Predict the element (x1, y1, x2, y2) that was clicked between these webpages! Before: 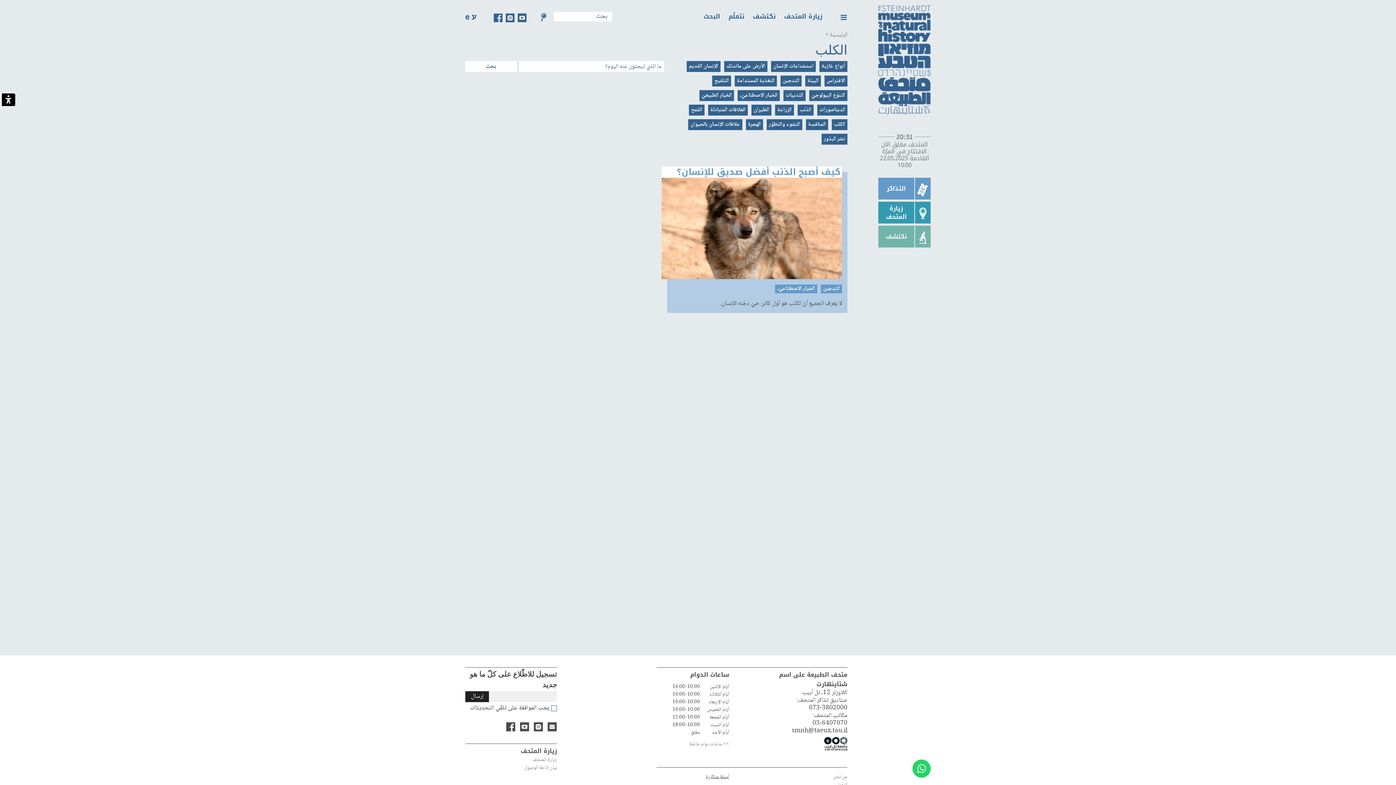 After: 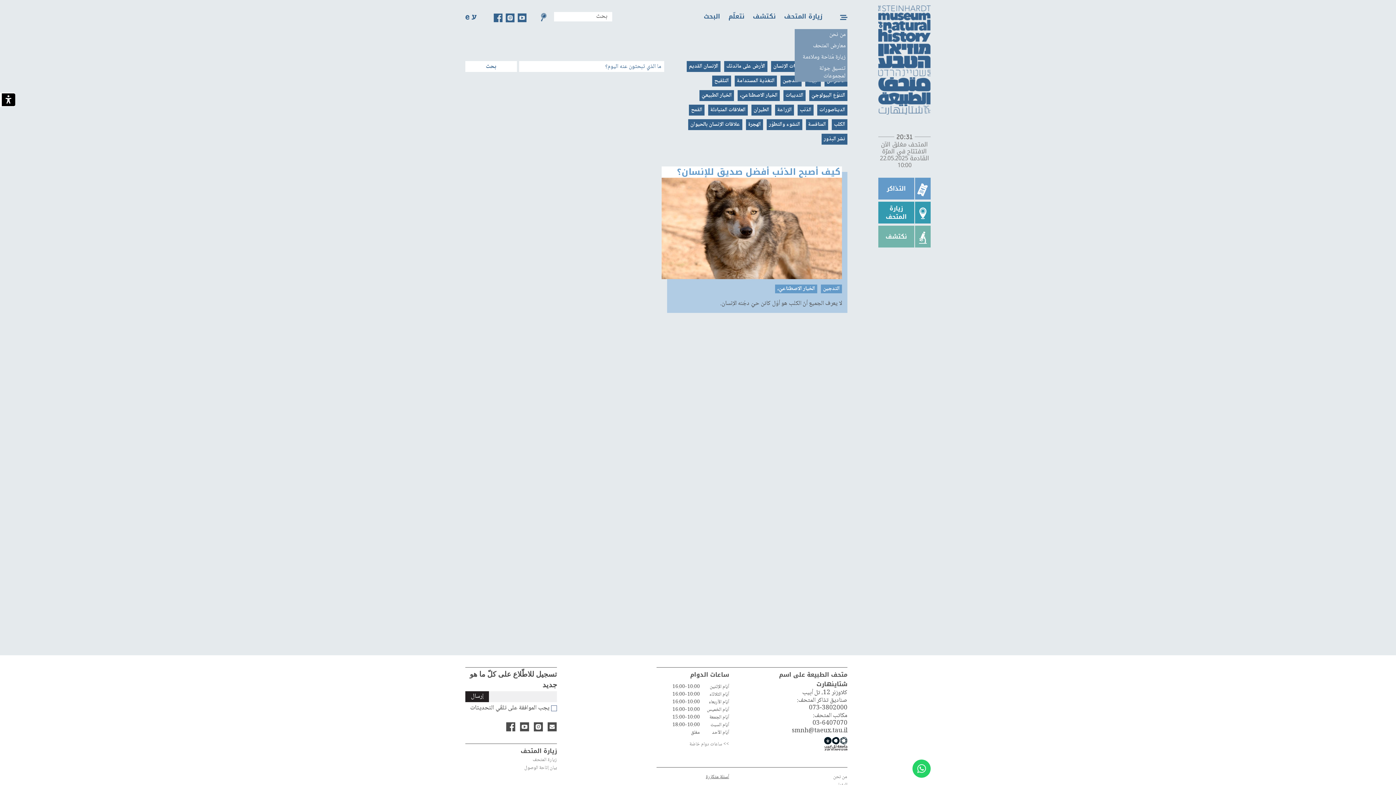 Action: bbox: (840, 12, 847, 23)